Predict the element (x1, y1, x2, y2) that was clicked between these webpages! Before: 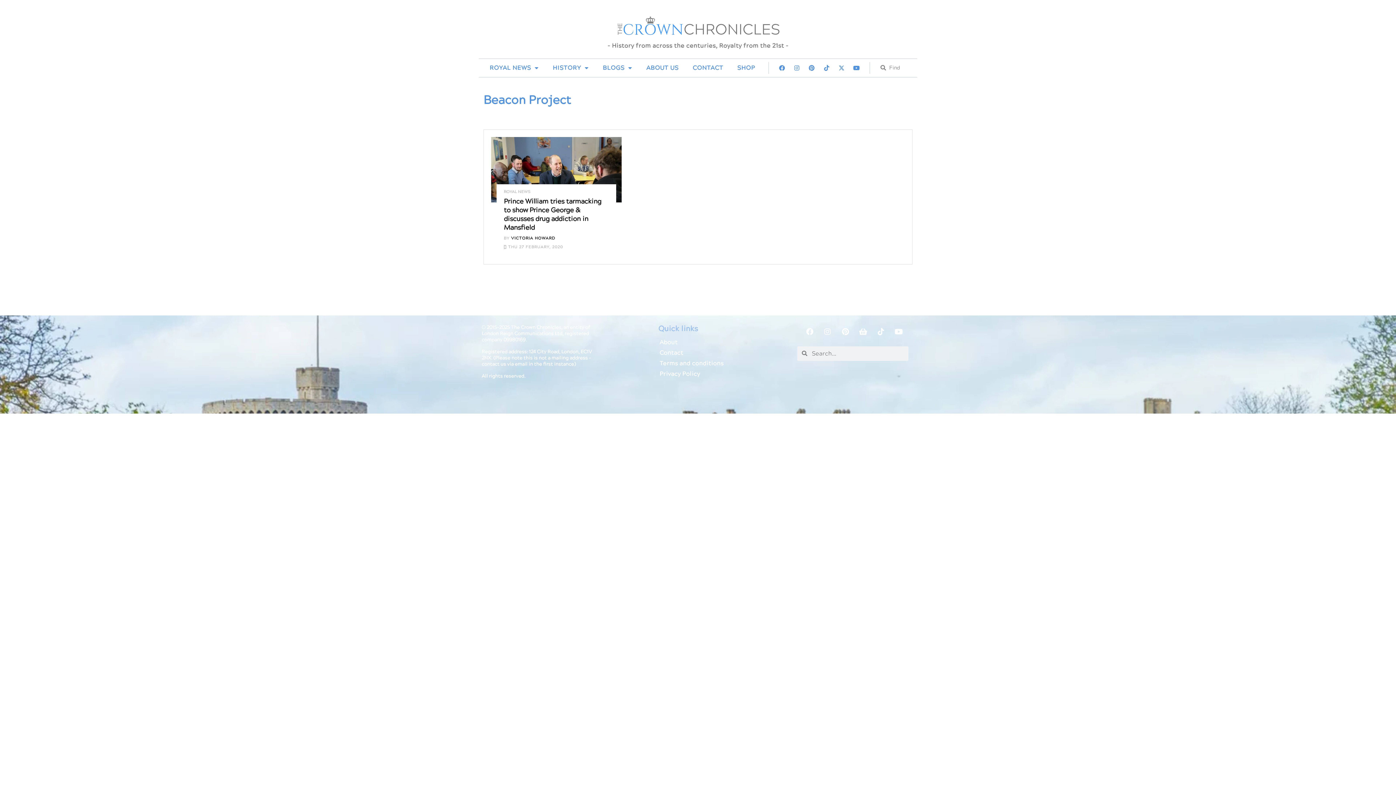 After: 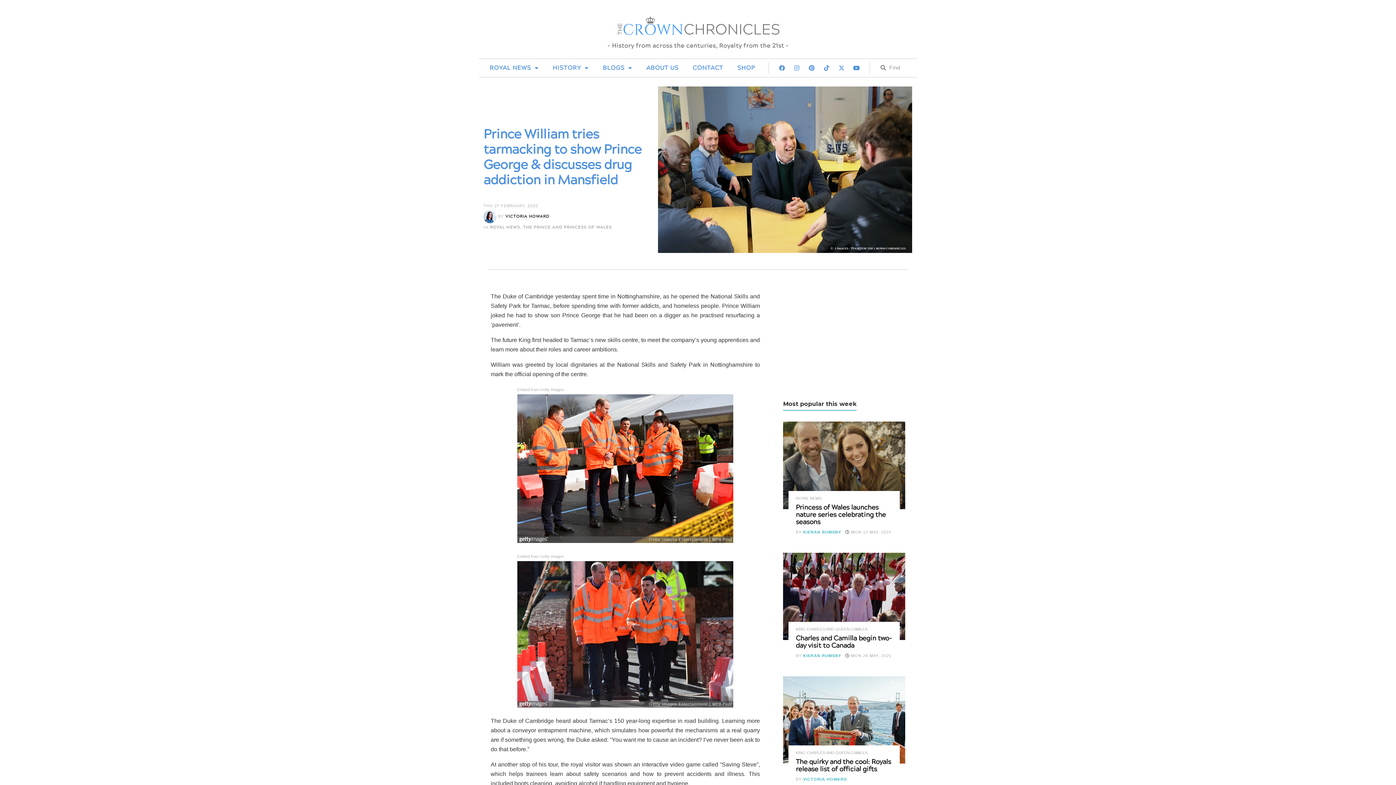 Action: label: Prince William tries tarmacking to show Prince George & discusses drug addiction in Mansfield bbox: (504, 196, 601, 232)